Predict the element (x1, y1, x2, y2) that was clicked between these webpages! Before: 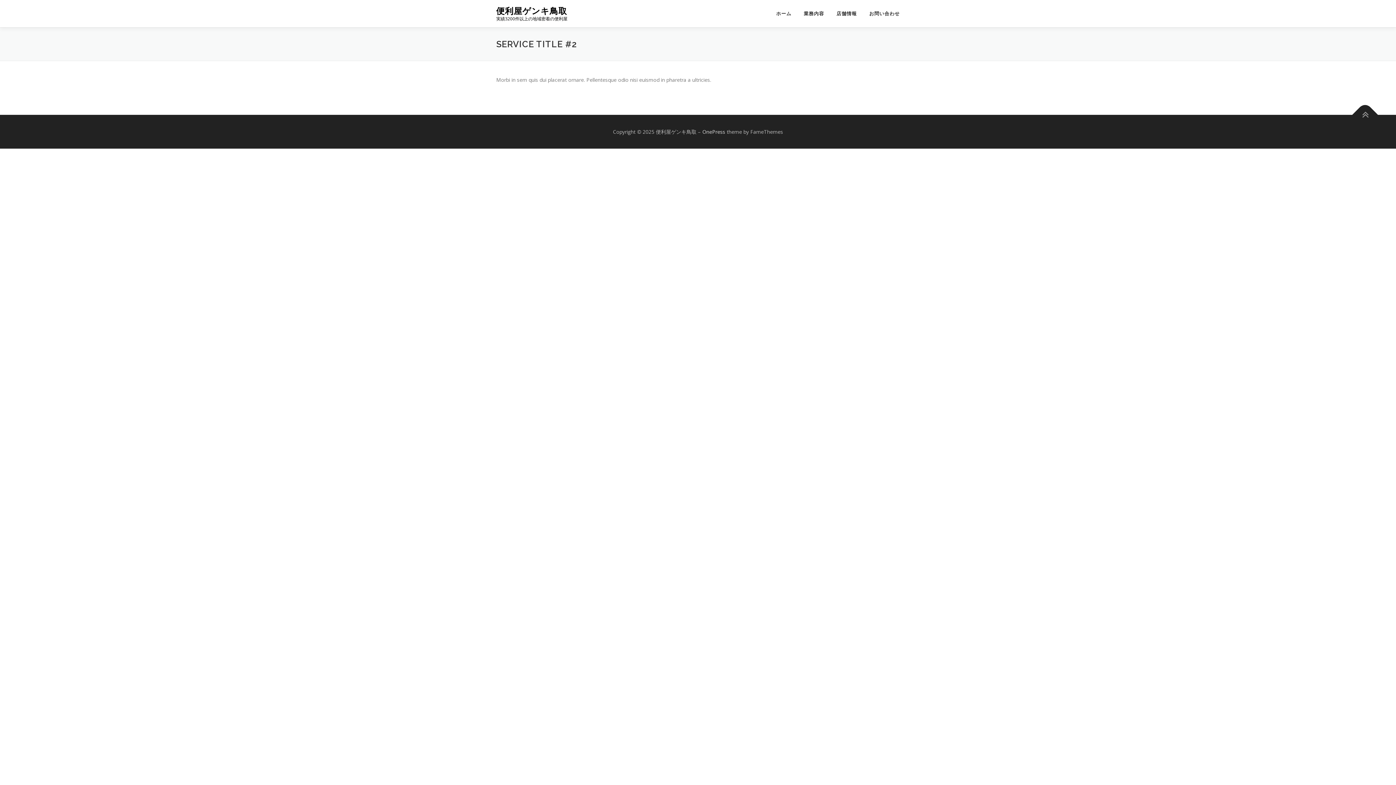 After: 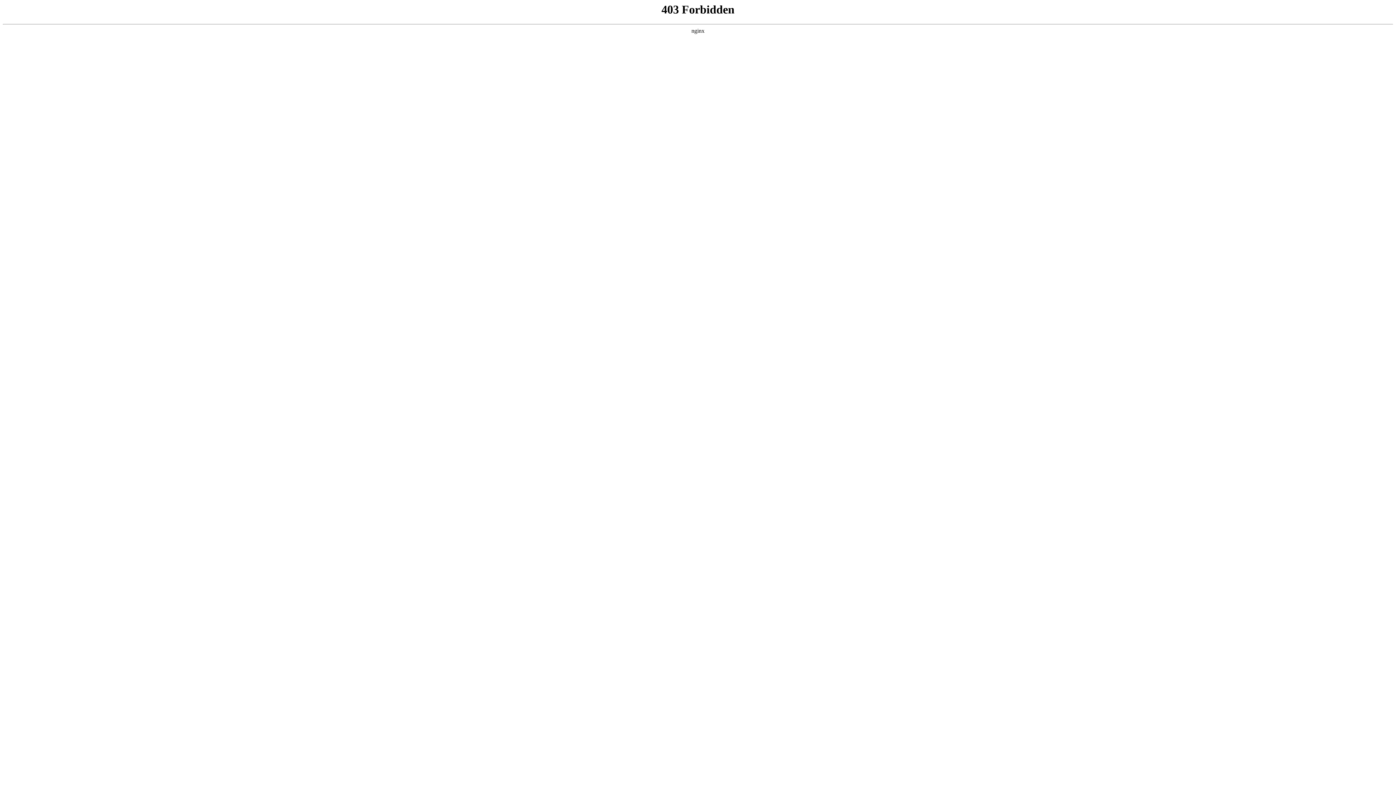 Action: bbox: (702, 128, 725, 135) label: OnePress